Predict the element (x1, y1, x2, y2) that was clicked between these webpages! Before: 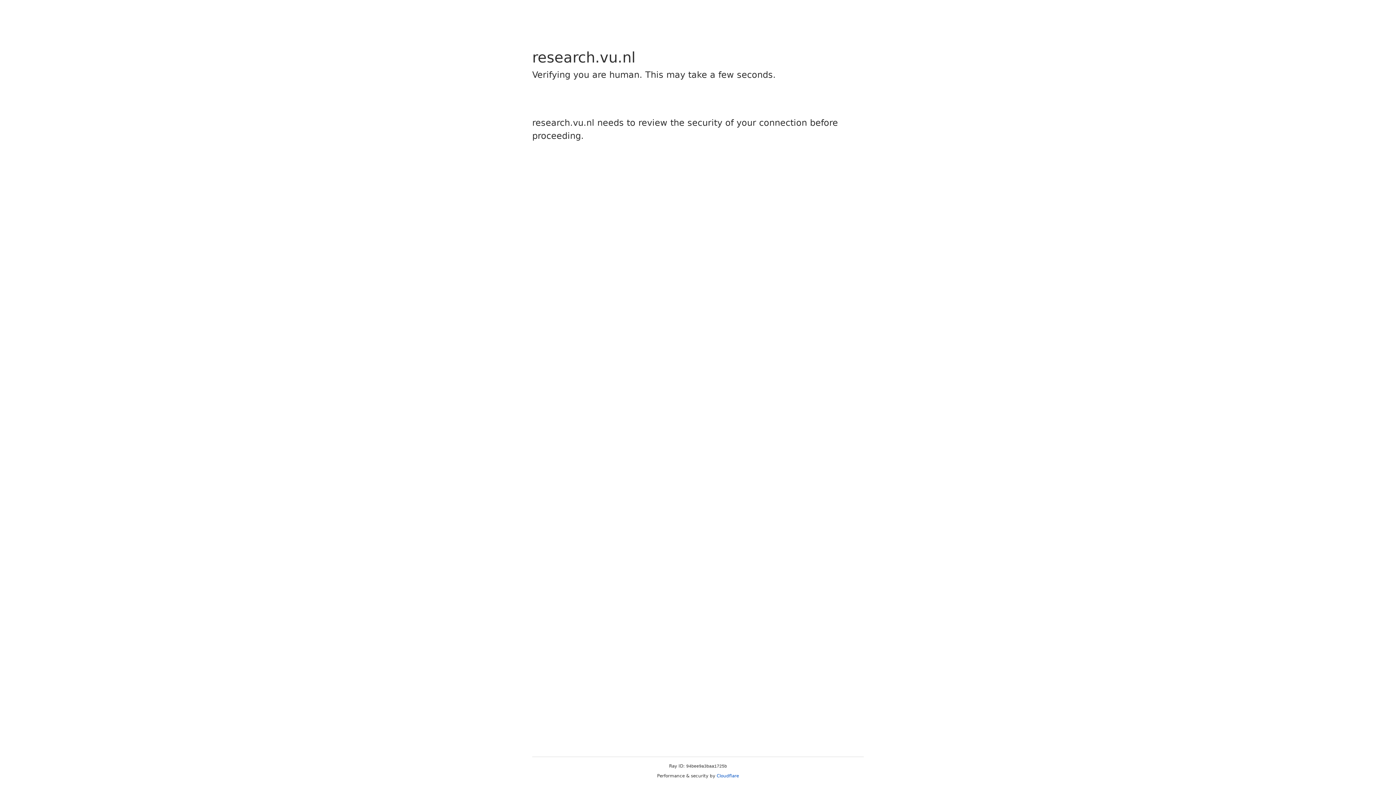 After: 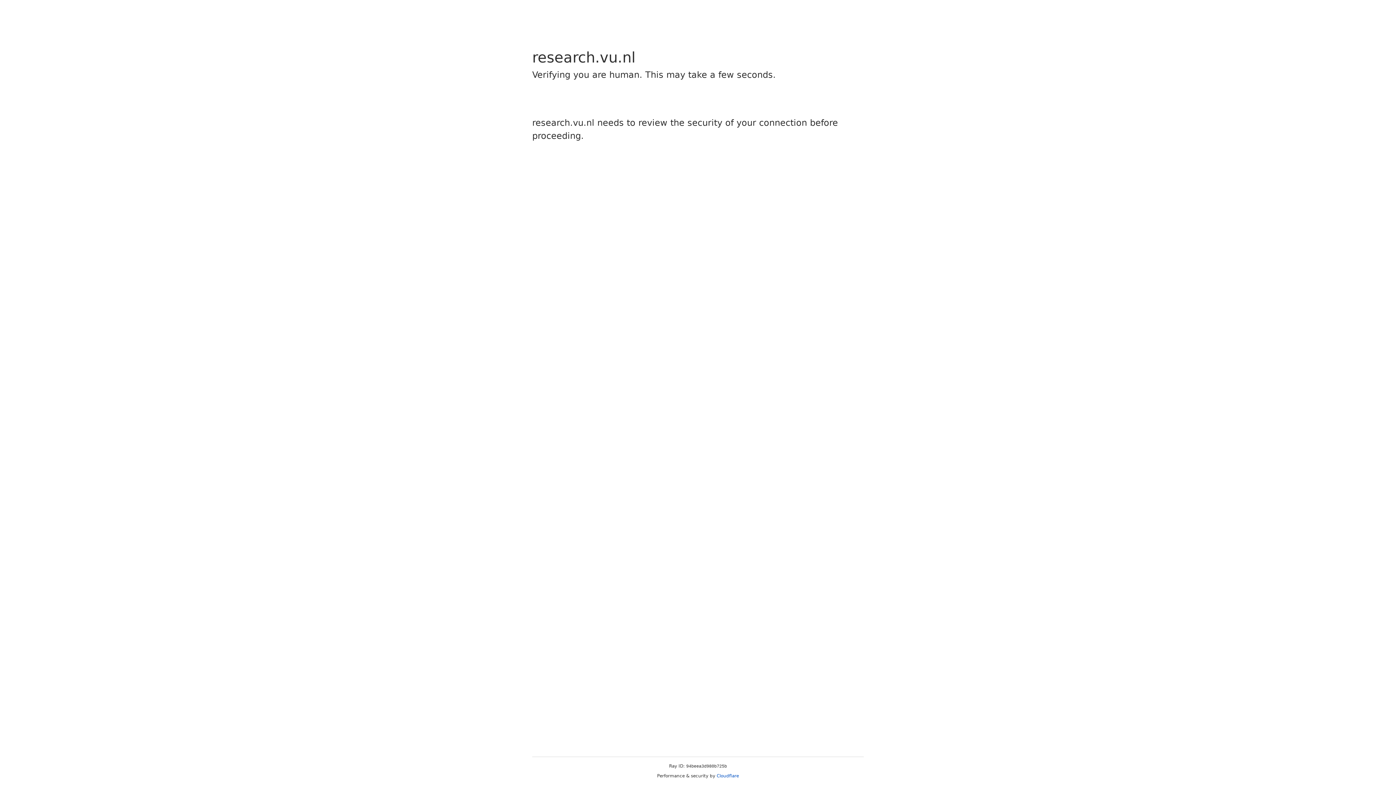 Action: label: Cloudflare bbox: (716, 773, 739, 778)